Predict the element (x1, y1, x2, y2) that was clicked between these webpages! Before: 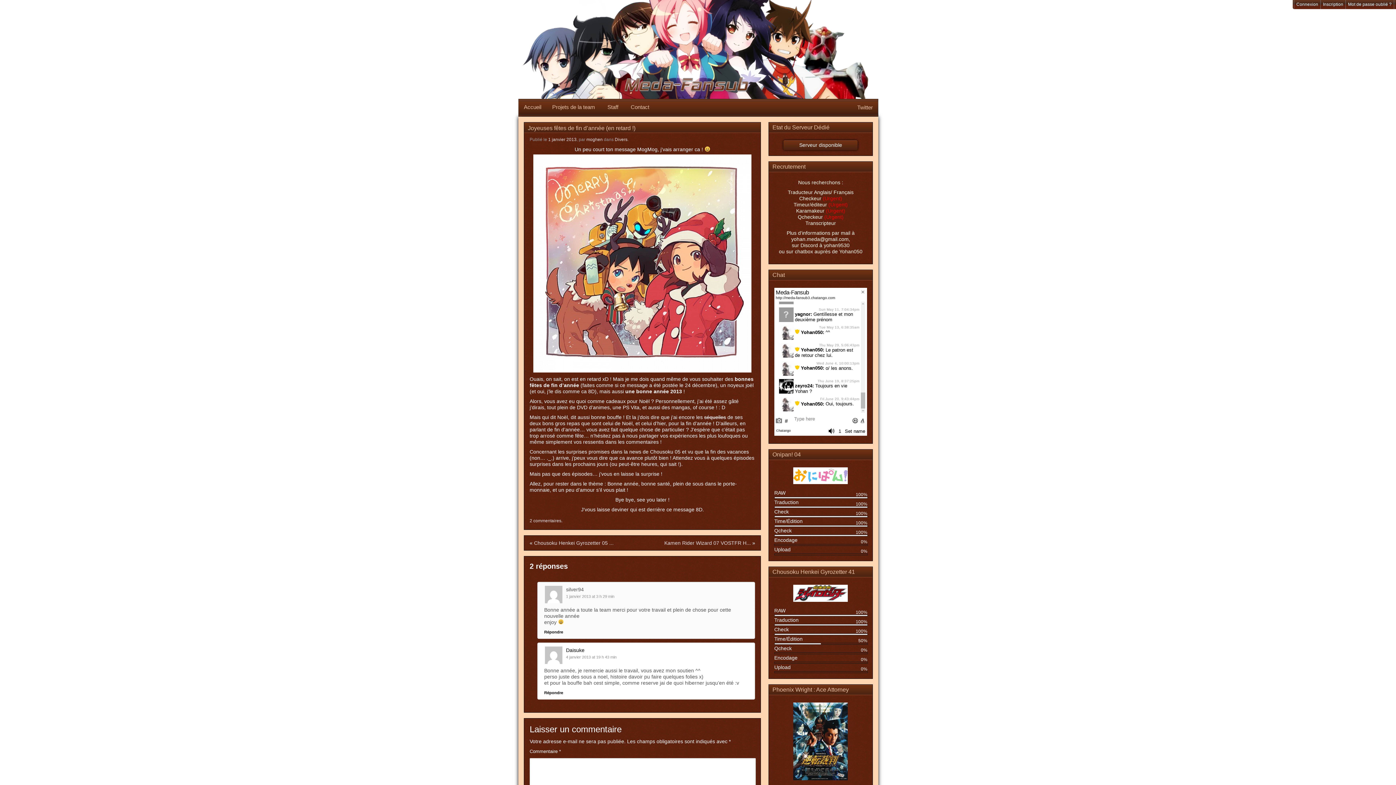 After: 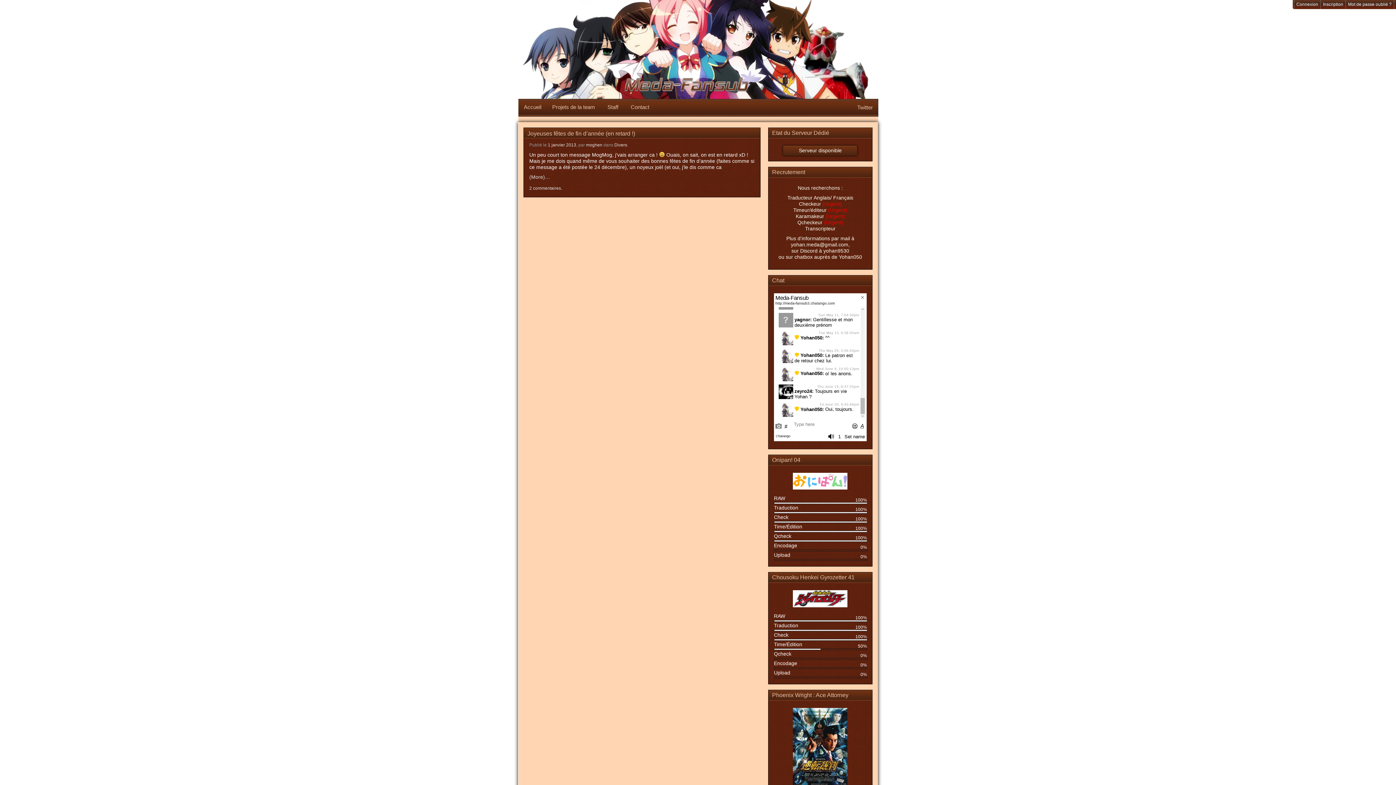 Action: label: moghen bbox: (586, 137, 602, 142)